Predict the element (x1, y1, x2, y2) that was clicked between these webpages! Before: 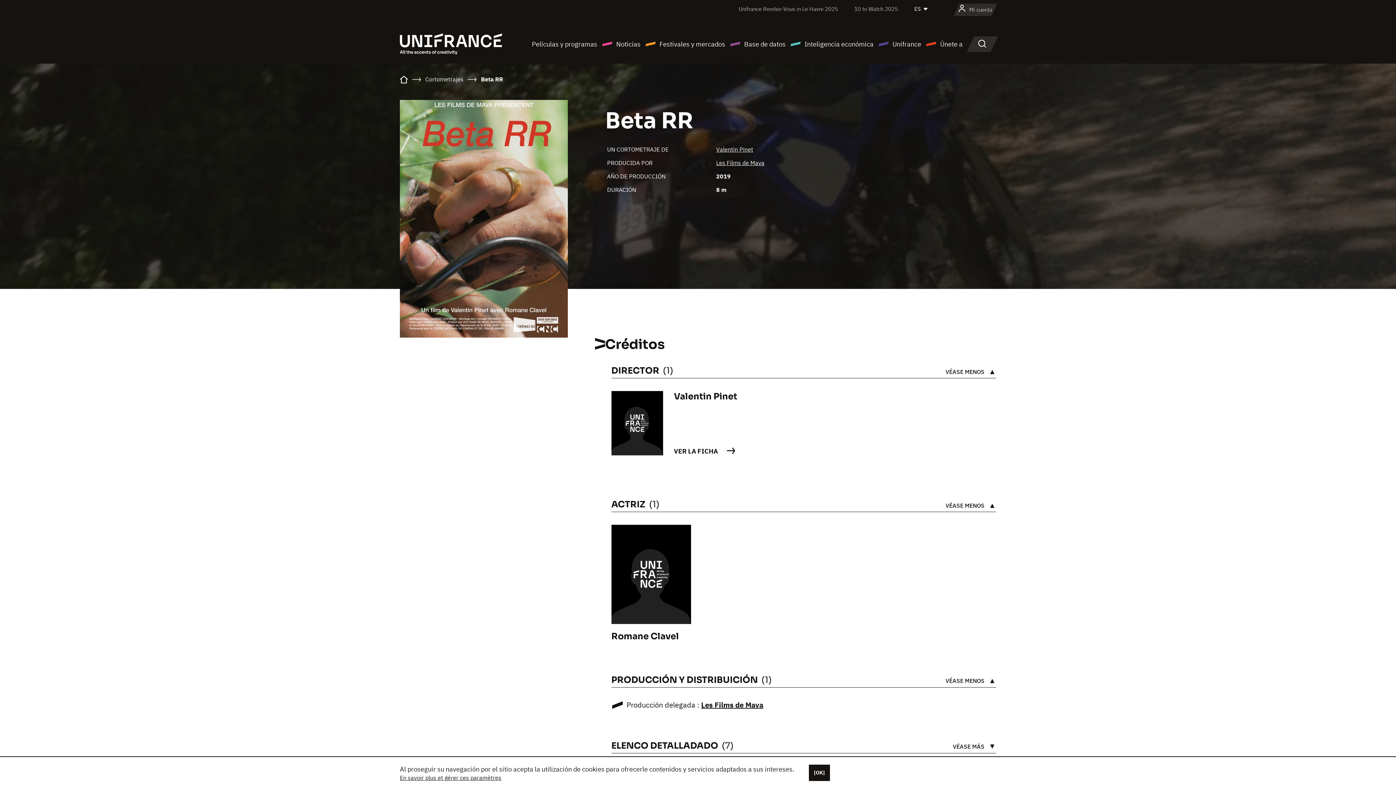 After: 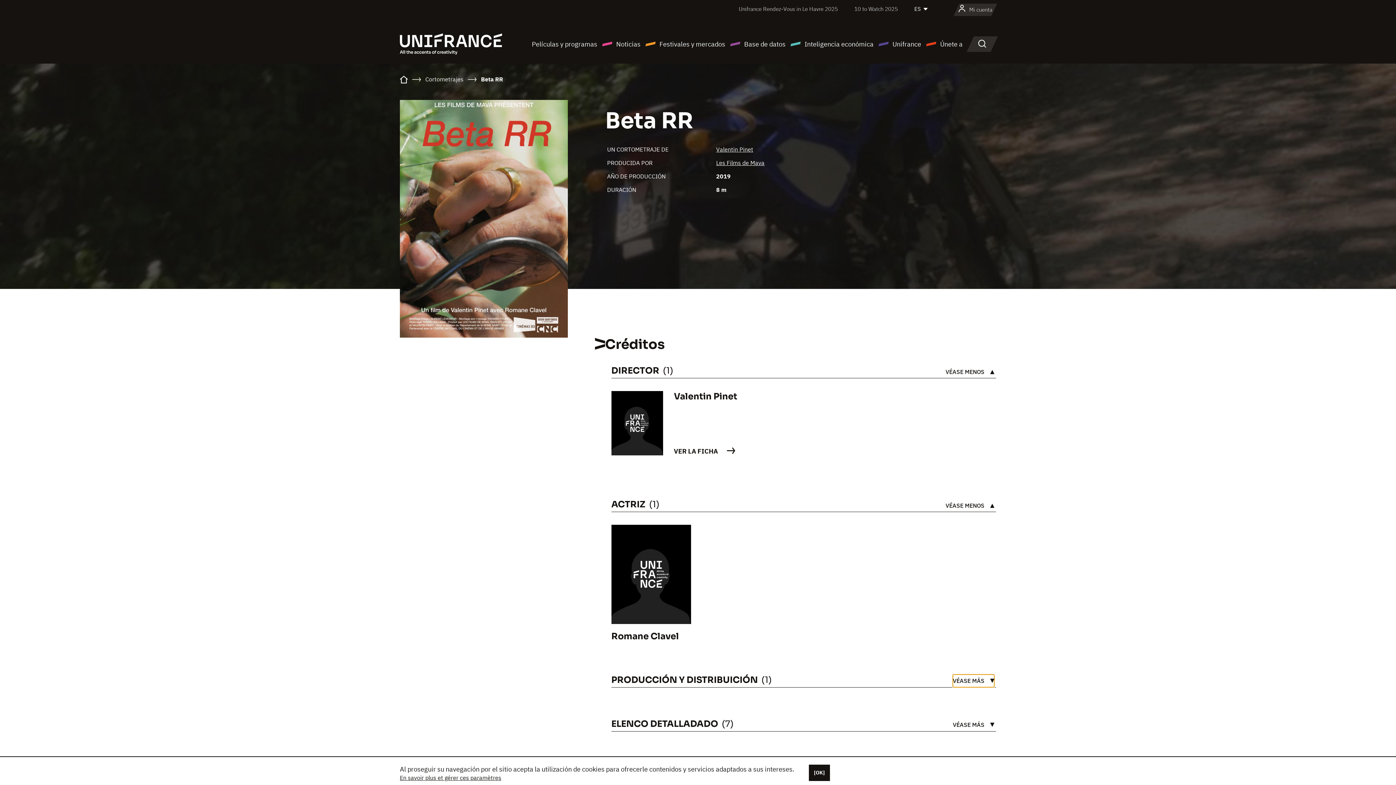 Action: bbox: (945, 674, 994, 687) label: VÉASE